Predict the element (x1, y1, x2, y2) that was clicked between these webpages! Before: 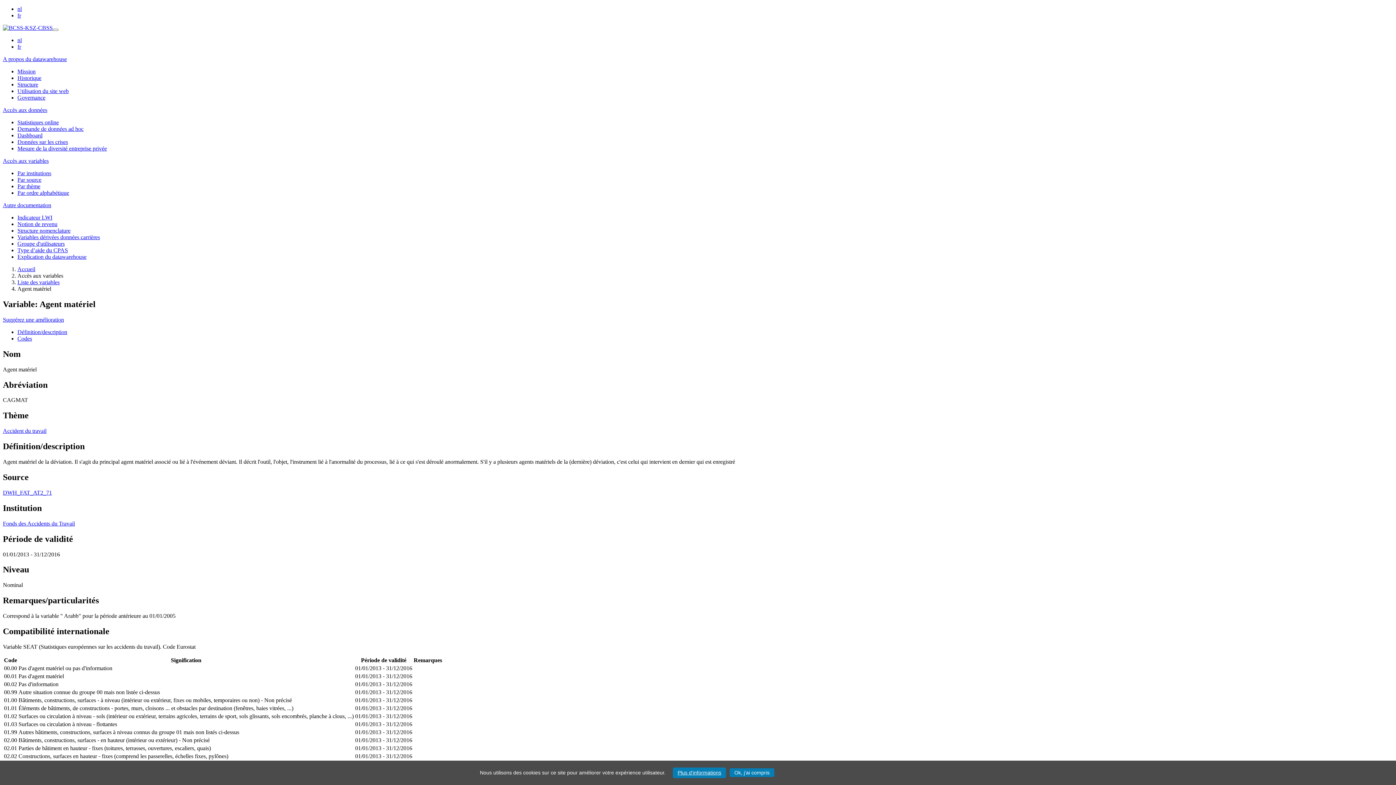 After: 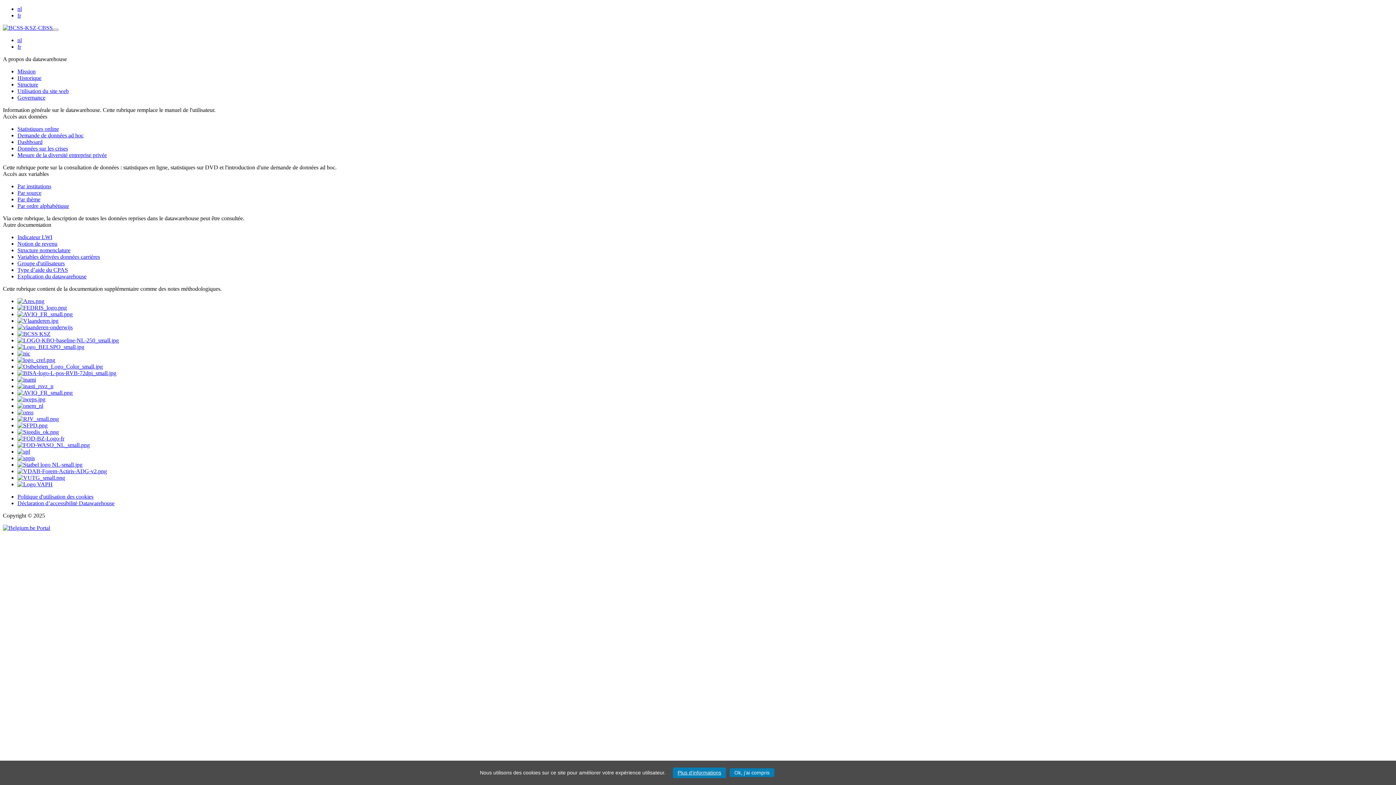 Action: bbox: (2, 24, 52, 30)